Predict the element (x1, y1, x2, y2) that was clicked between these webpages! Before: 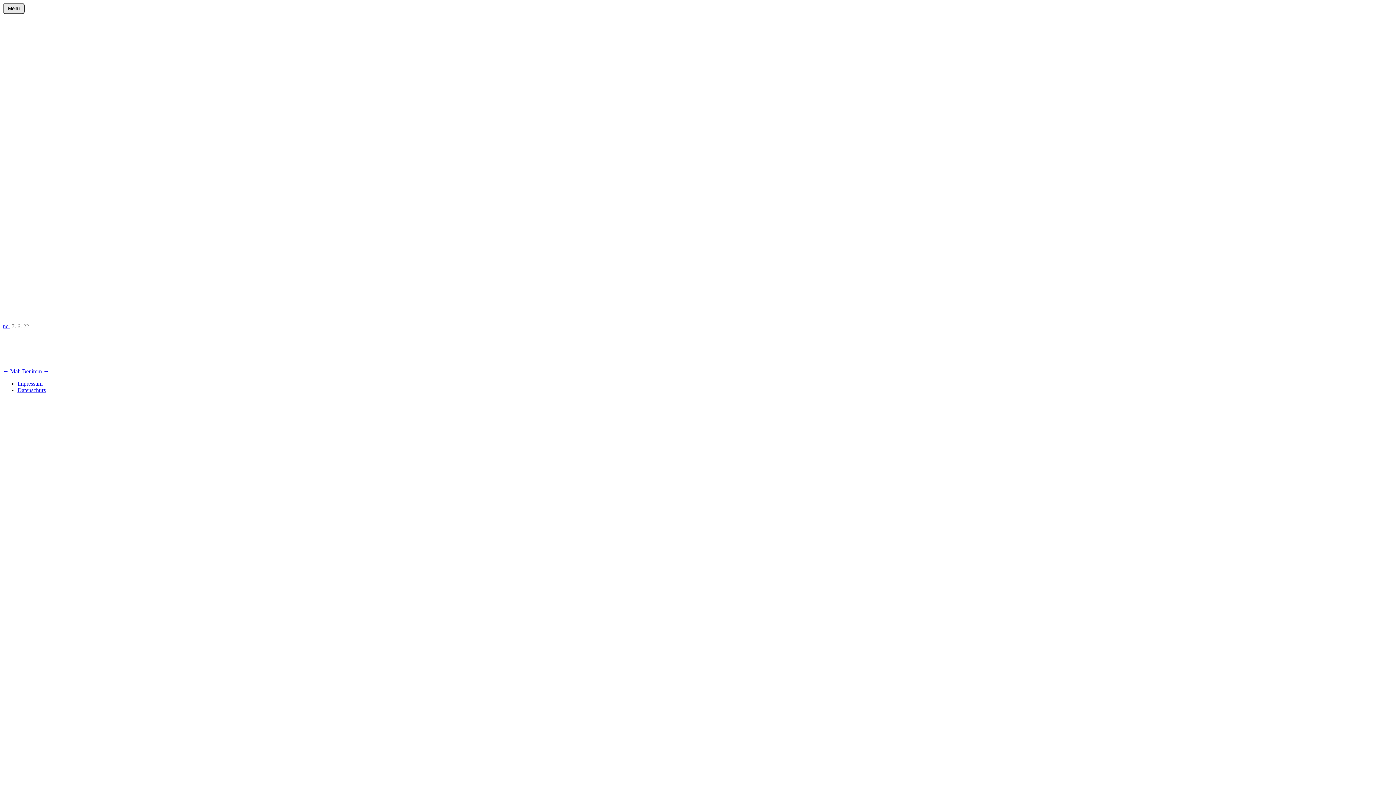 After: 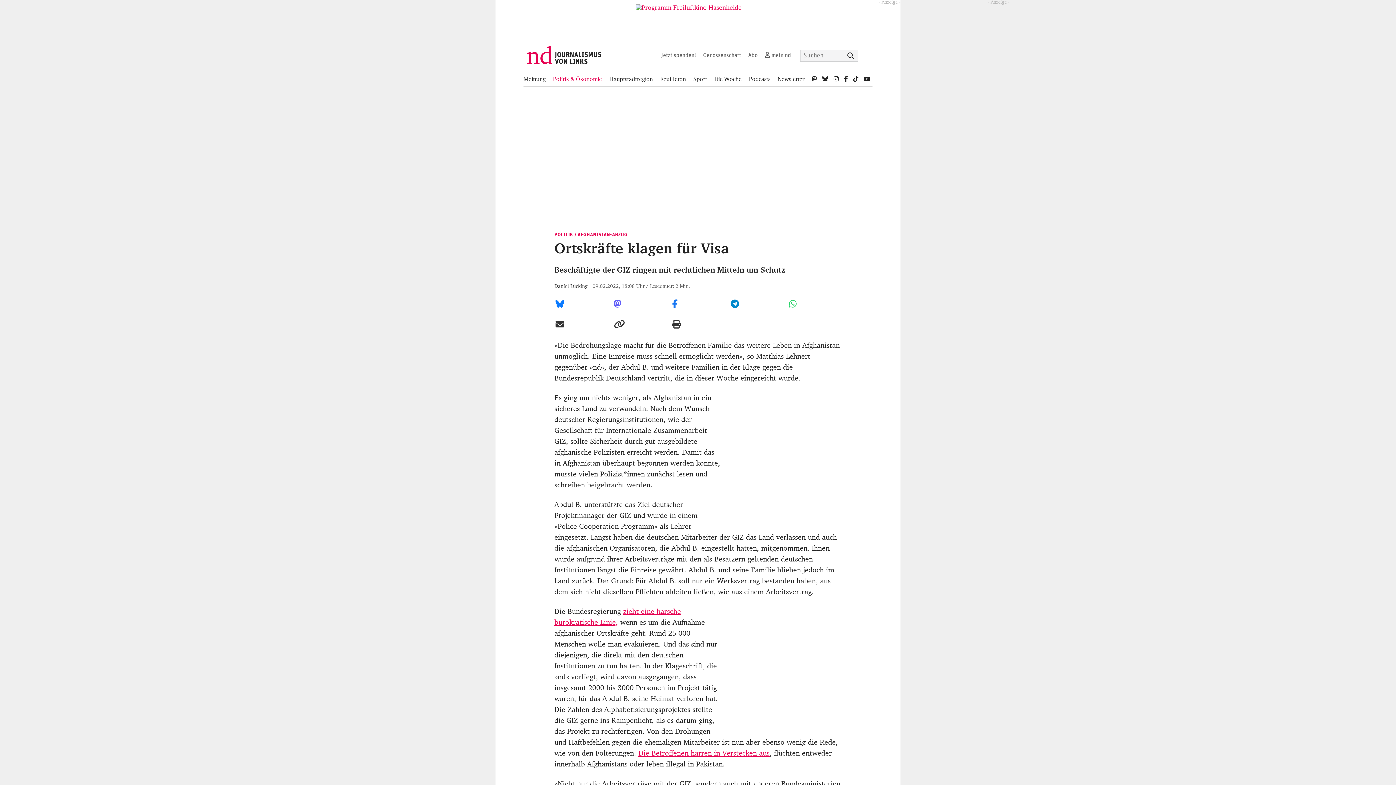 Action: bbox: (2, 323, 10, 329) label: nd 